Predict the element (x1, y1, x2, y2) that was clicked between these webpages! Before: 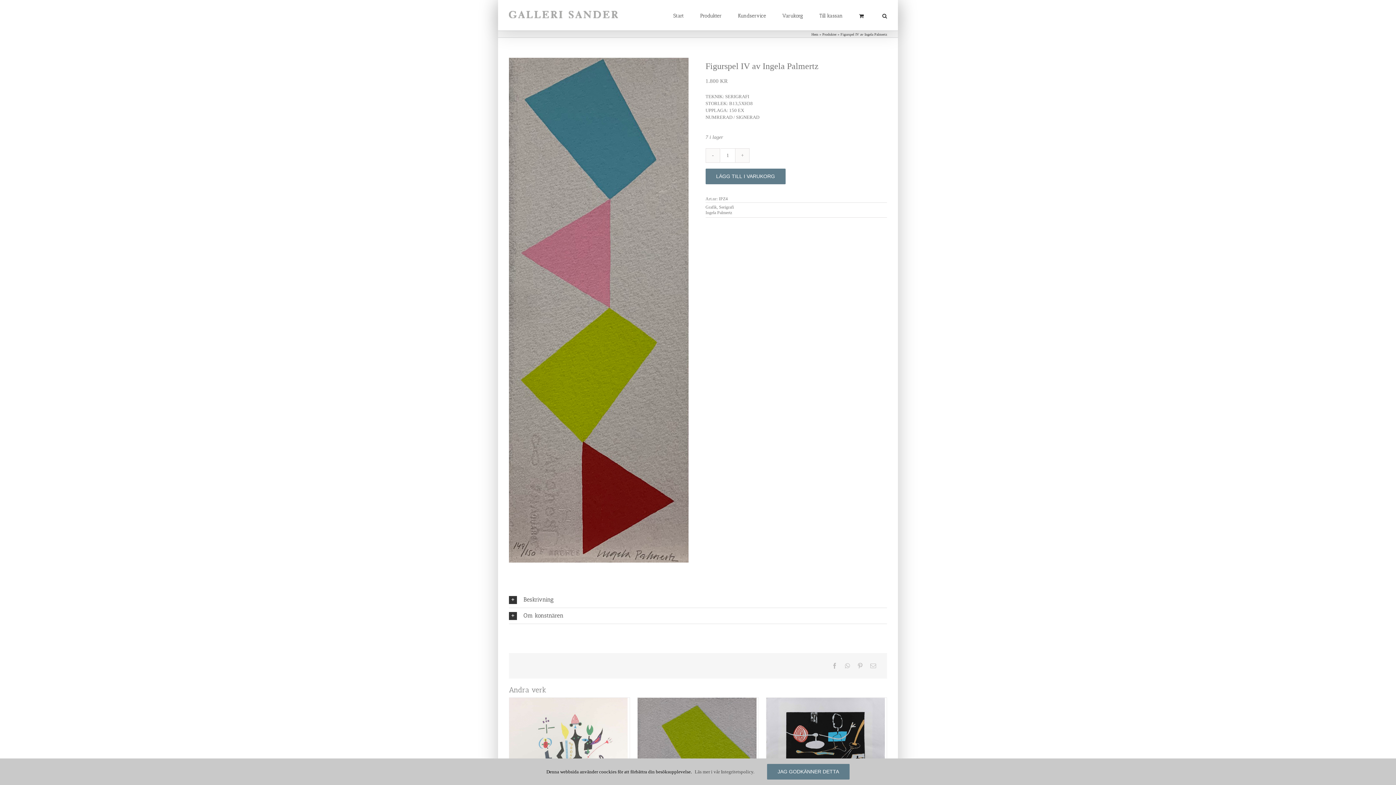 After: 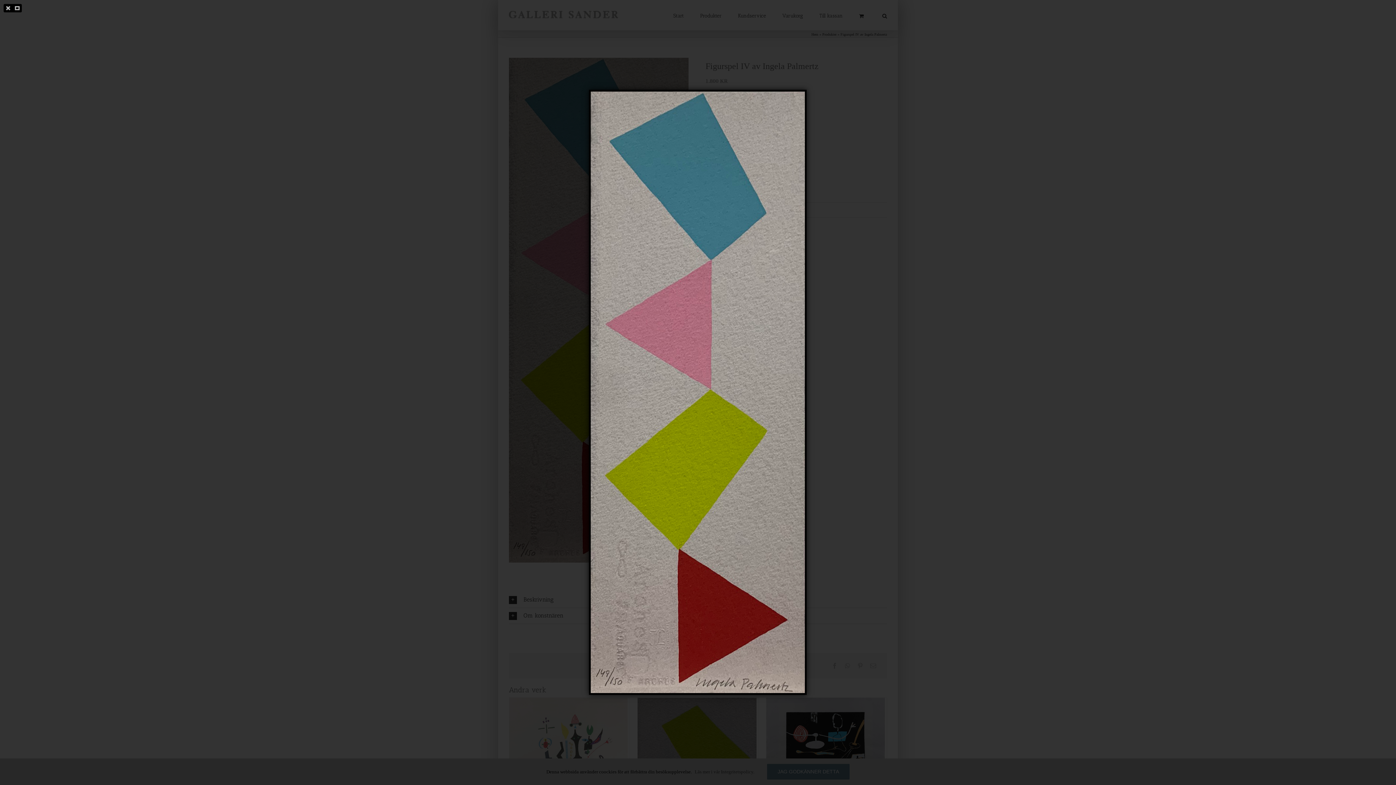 Action: bbox: (509, 57, 690, 562)